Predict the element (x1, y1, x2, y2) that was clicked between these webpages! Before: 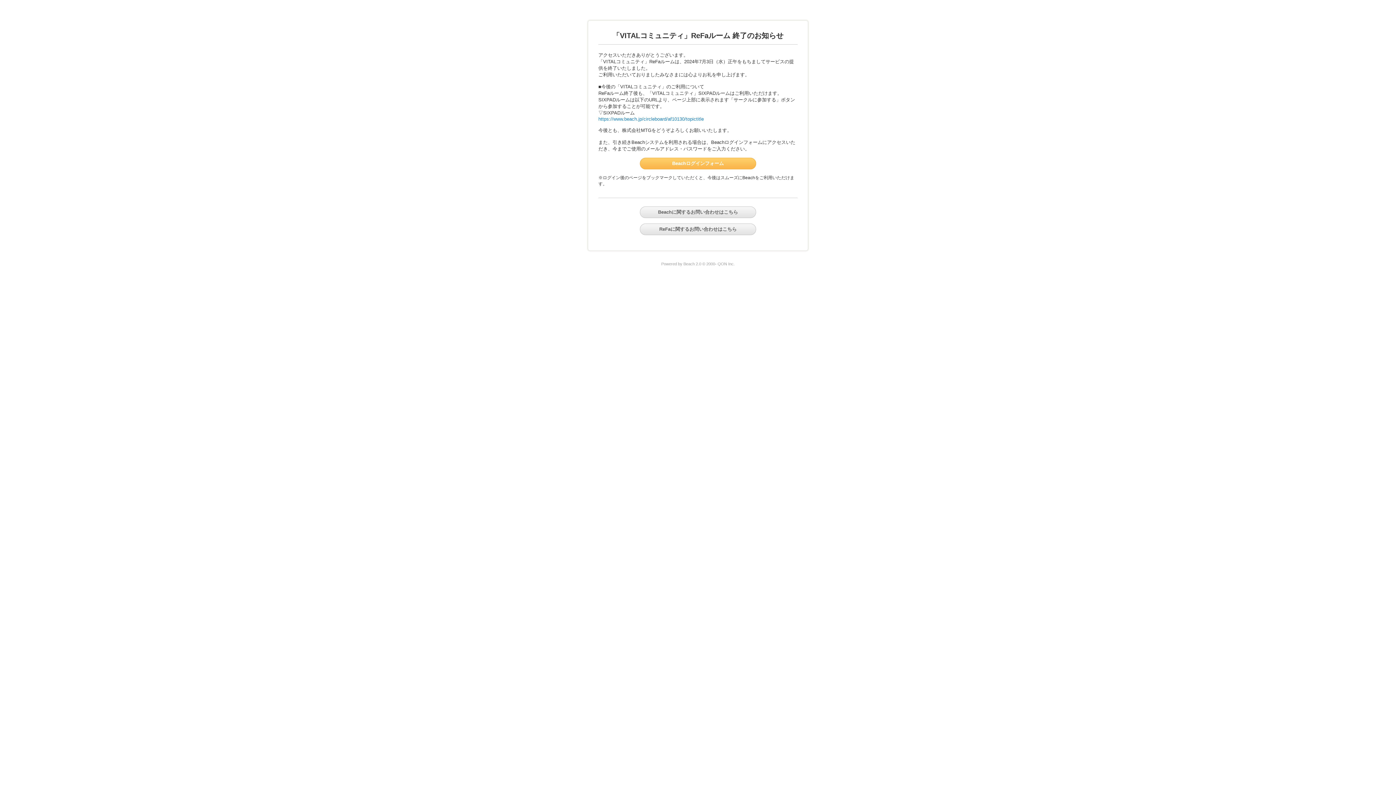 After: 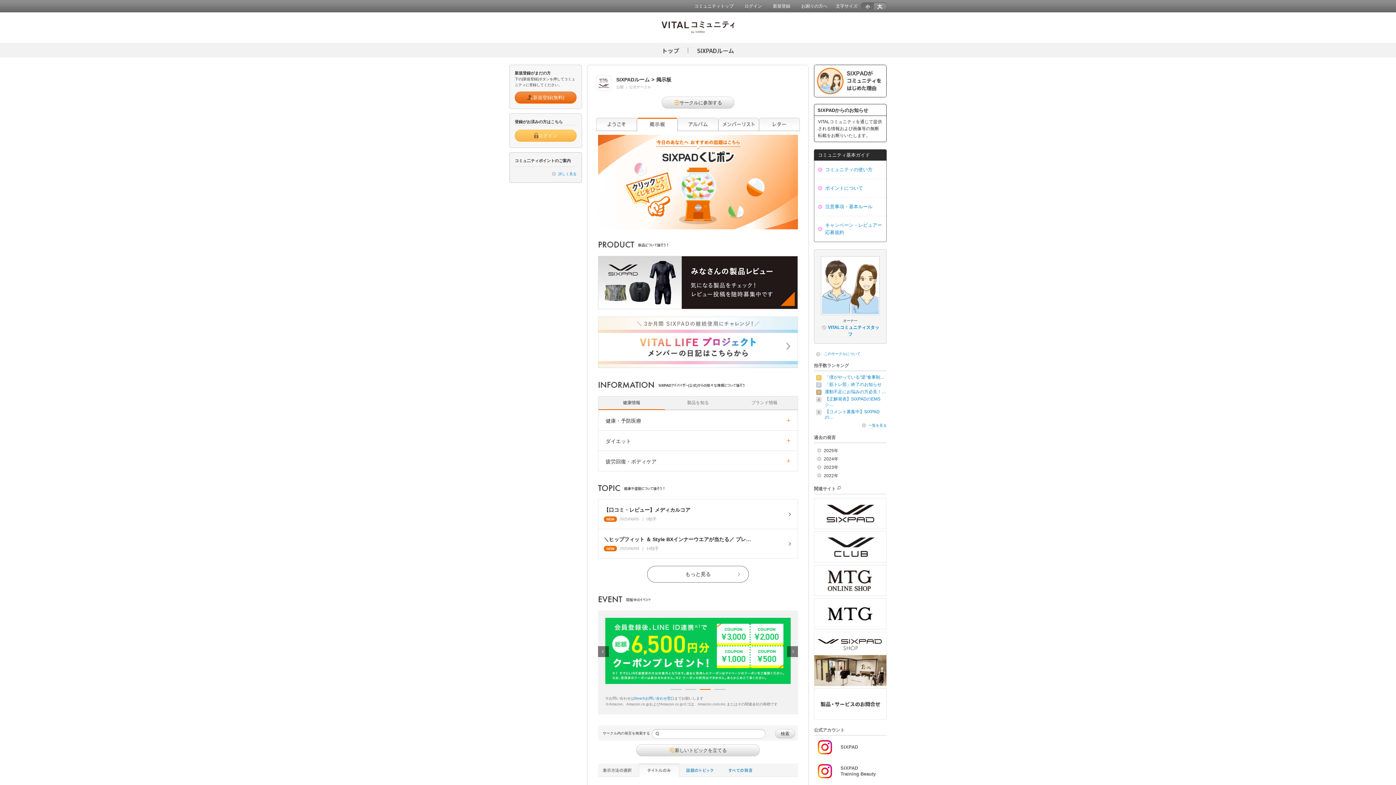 Action: bbox: (598, 116, 704, 121) label: https://www.beach.jp/circleboard/af10130/topictitle